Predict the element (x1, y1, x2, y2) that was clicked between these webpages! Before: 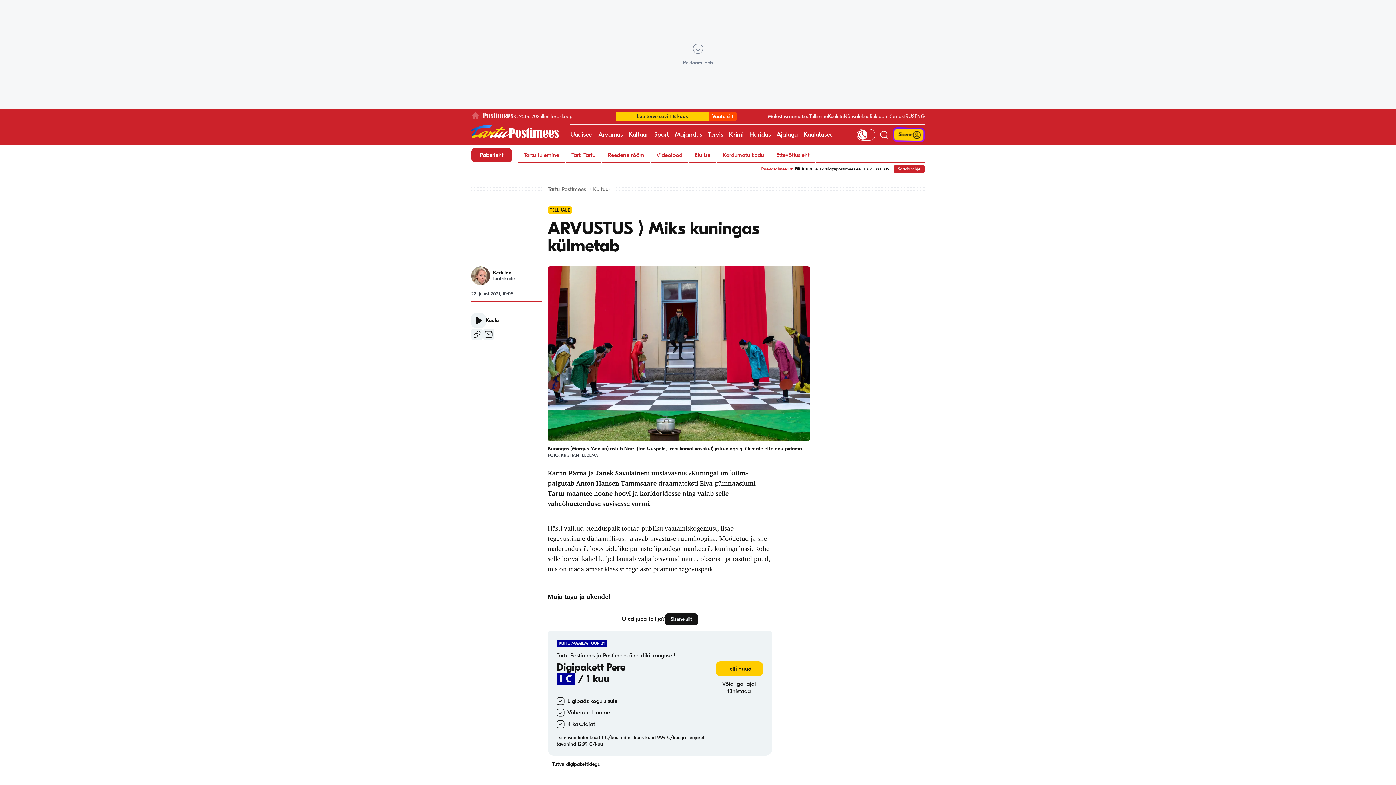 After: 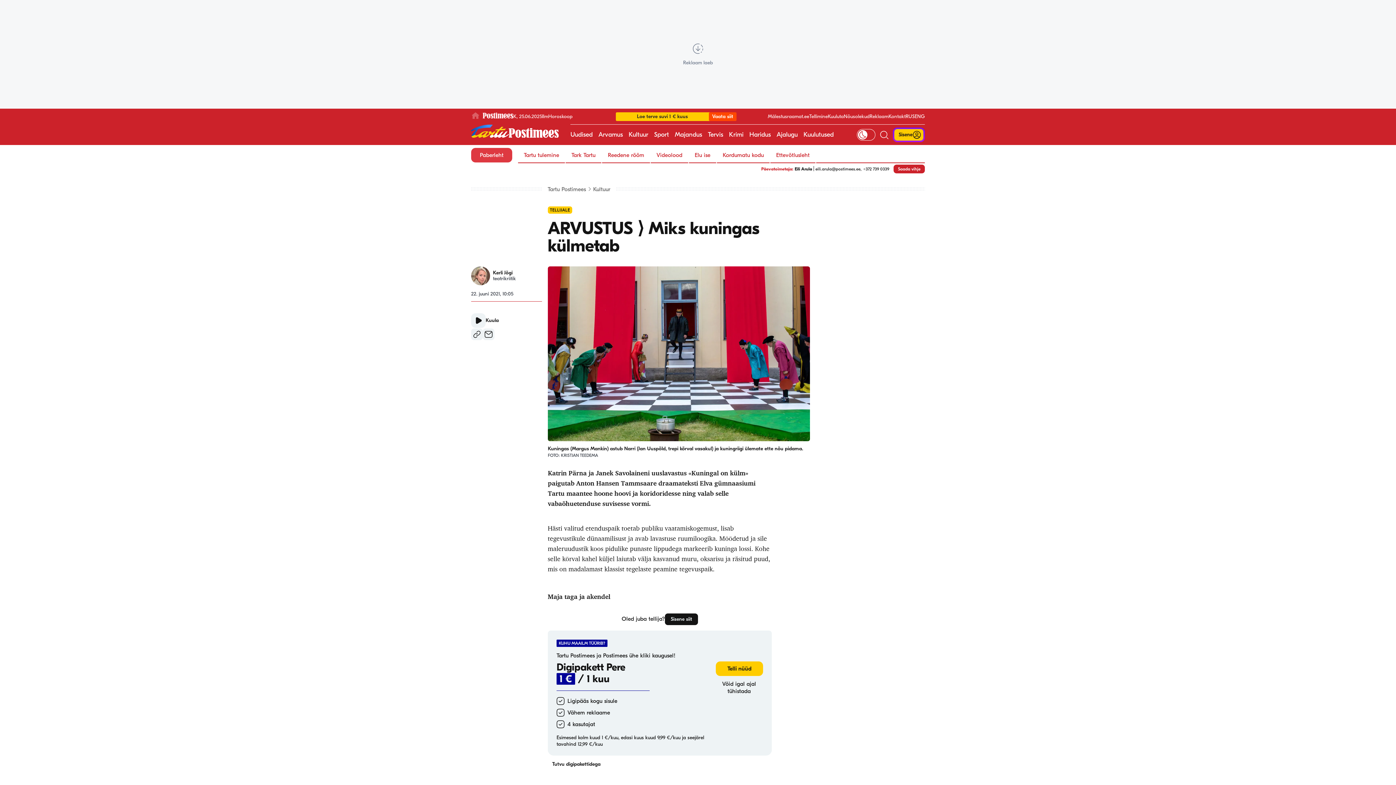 Action: bbox: (471, 148, 512, 162) label: Paberleht